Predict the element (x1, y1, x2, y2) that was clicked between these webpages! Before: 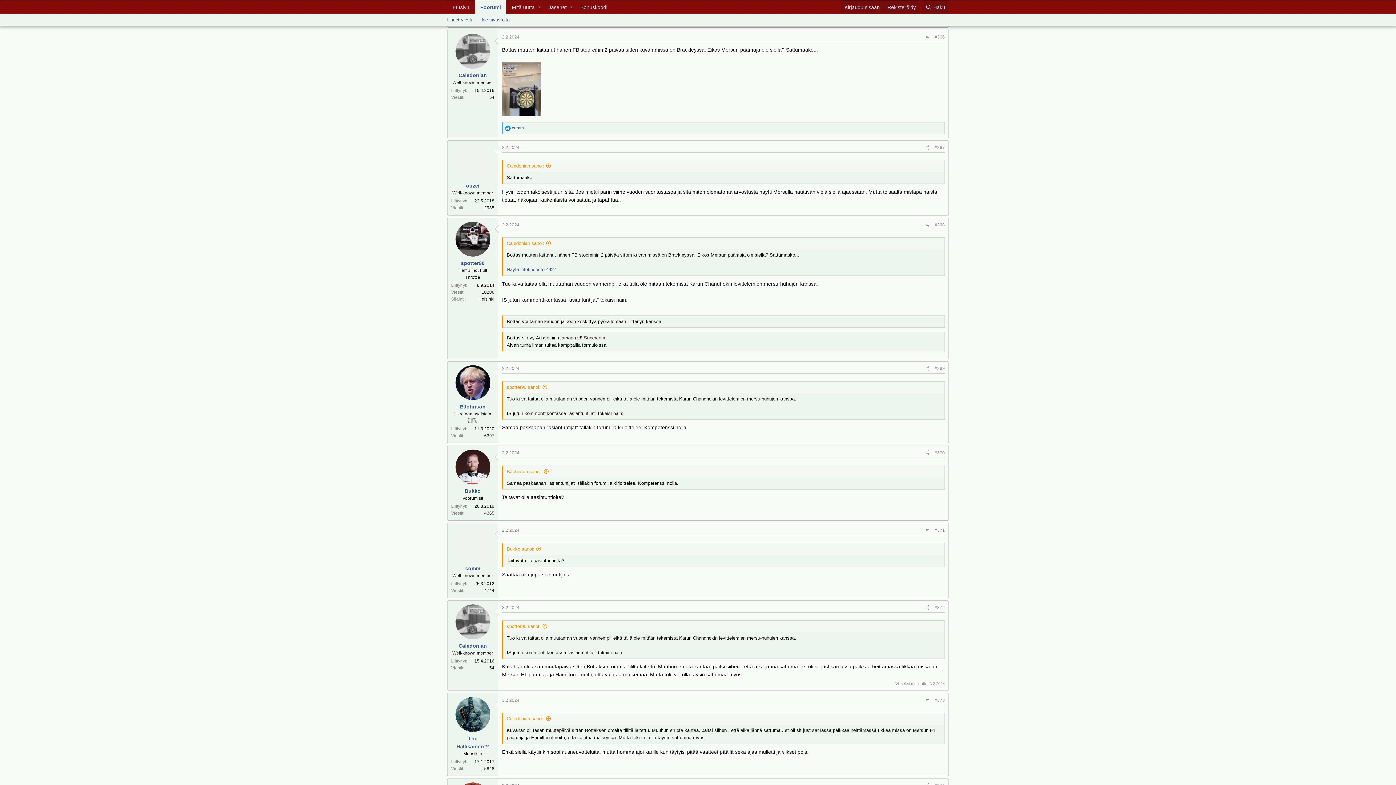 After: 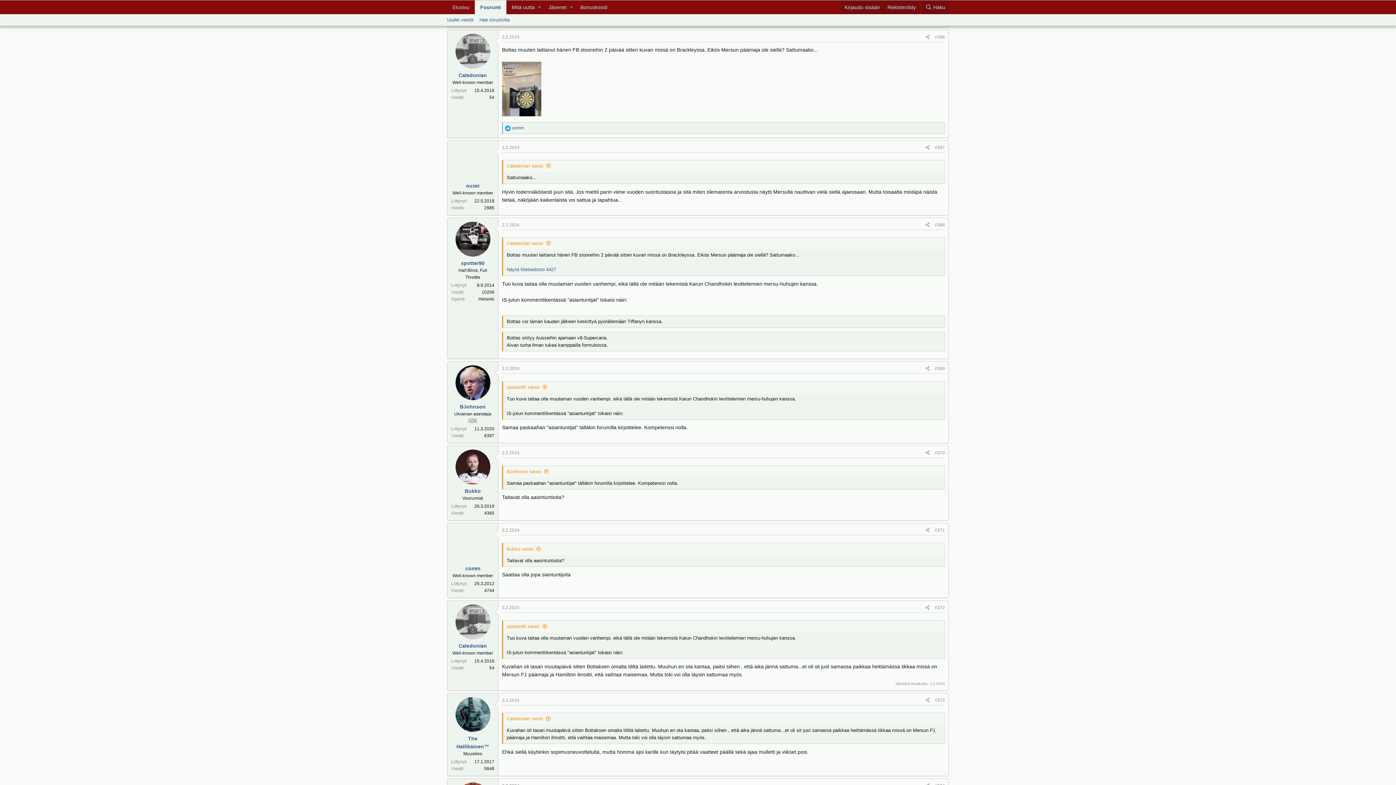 Action: label: #366 bbox: (932, 32, 947, 41)